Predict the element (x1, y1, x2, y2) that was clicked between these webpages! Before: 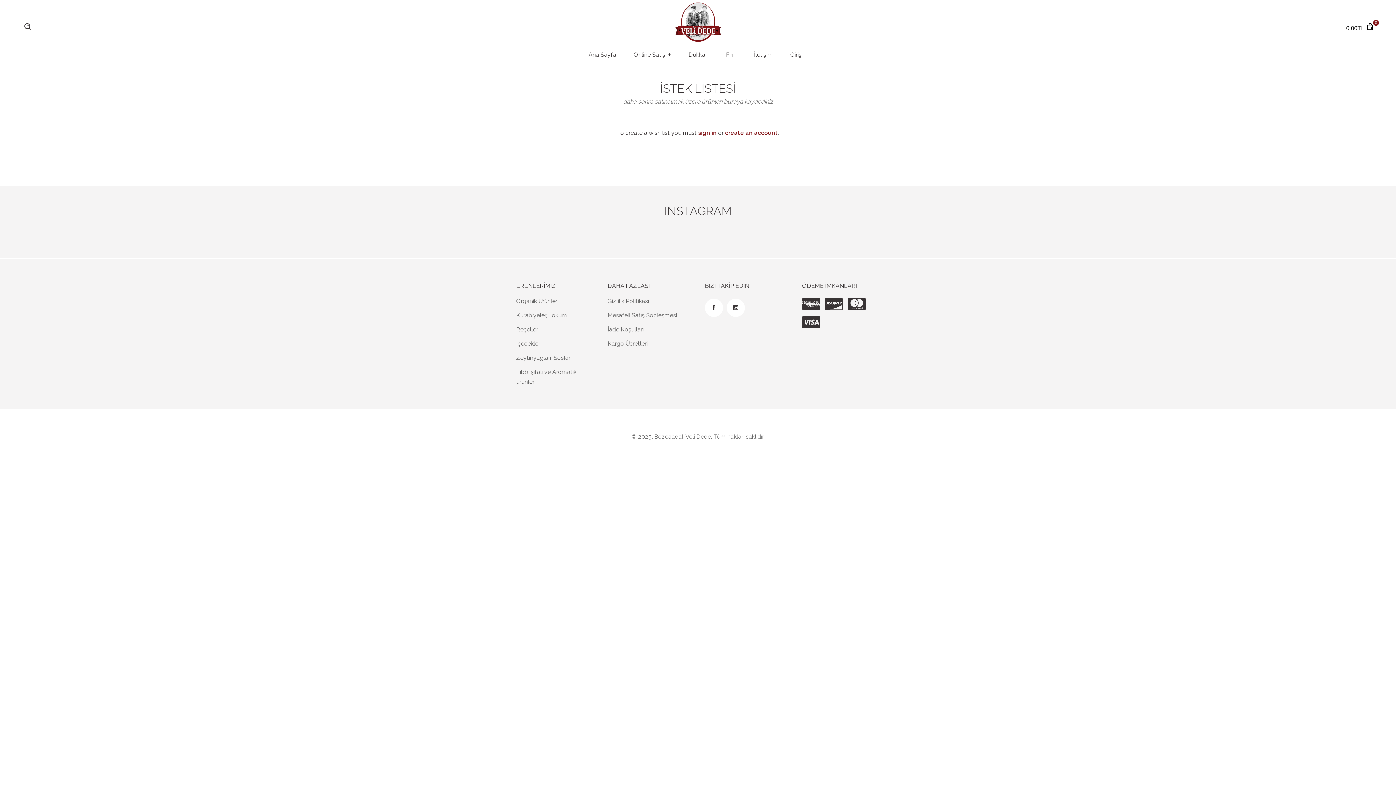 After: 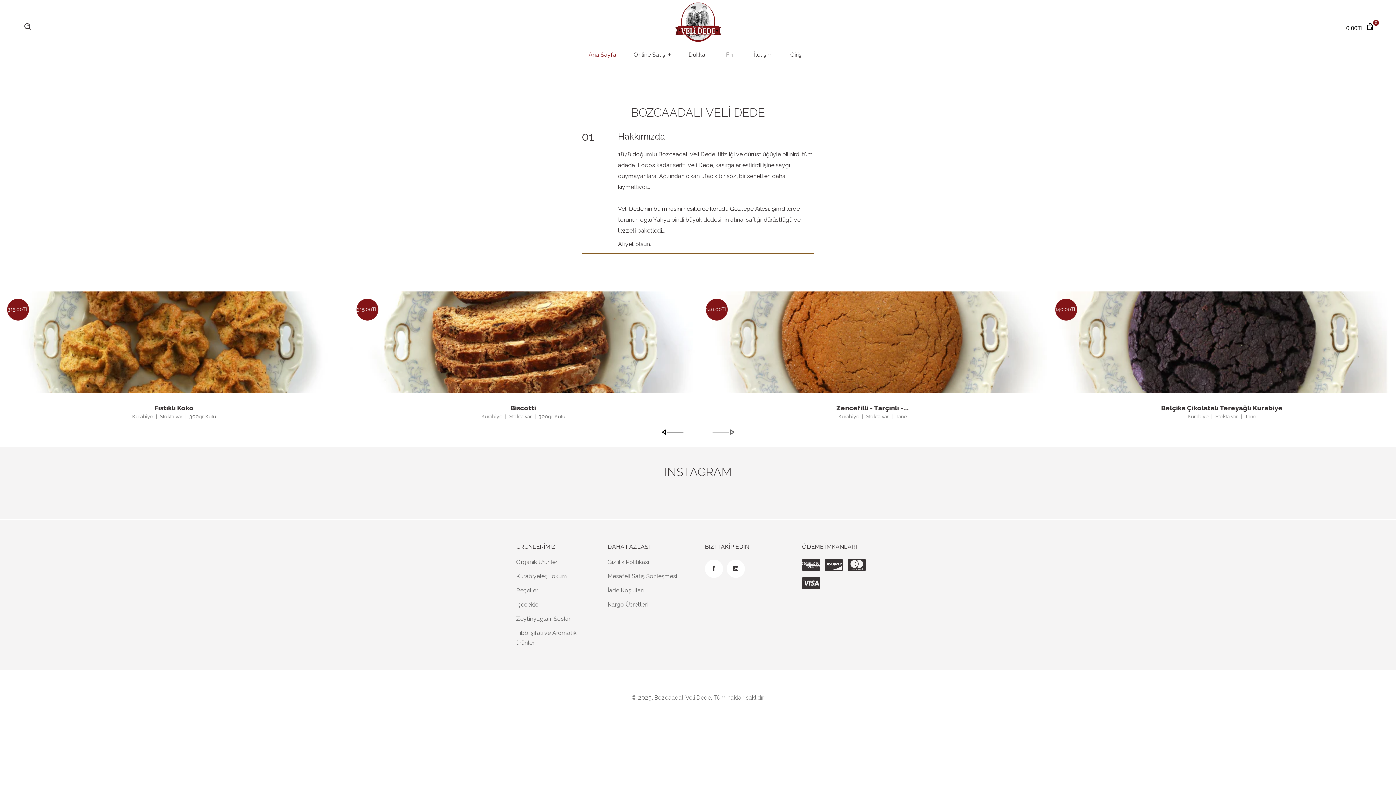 Action: bbox: (675, 1, 720, 41)